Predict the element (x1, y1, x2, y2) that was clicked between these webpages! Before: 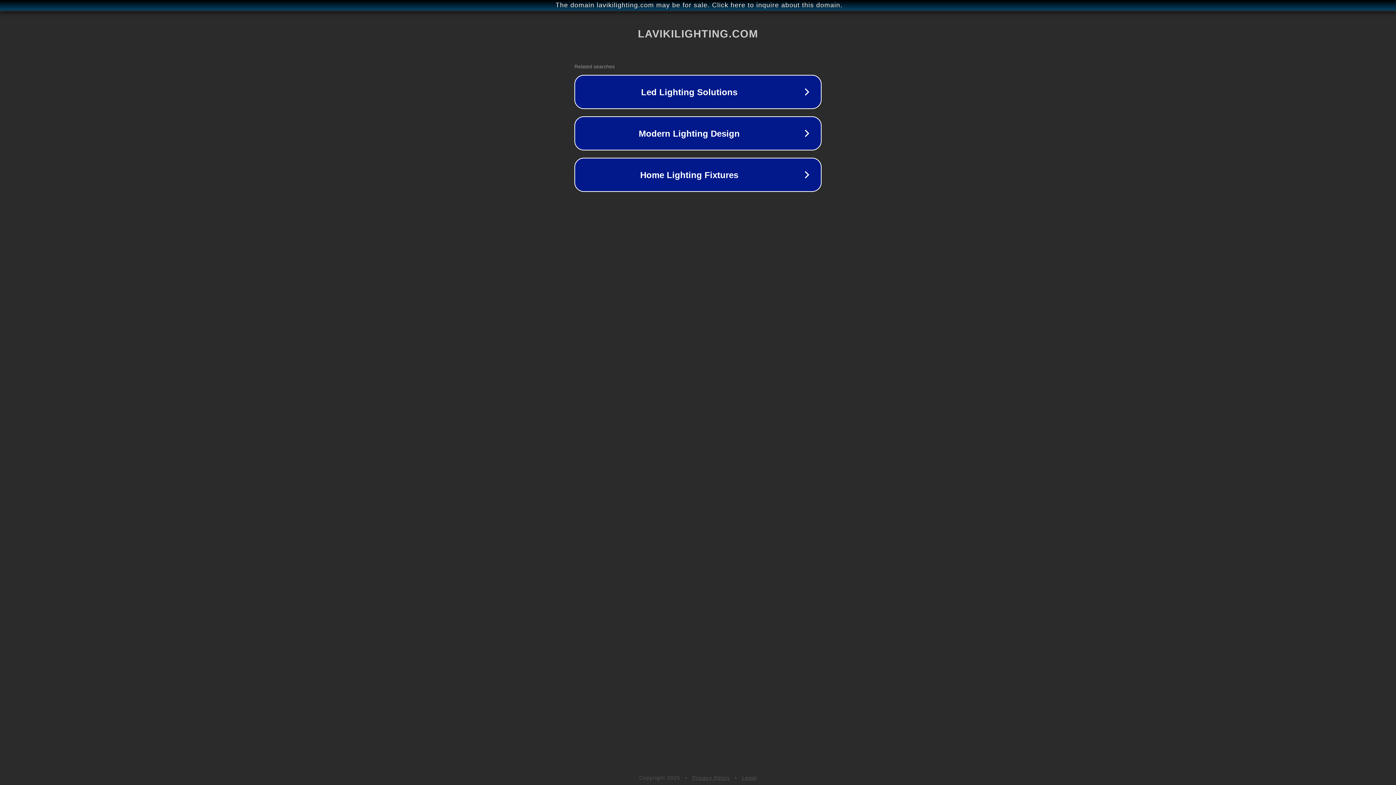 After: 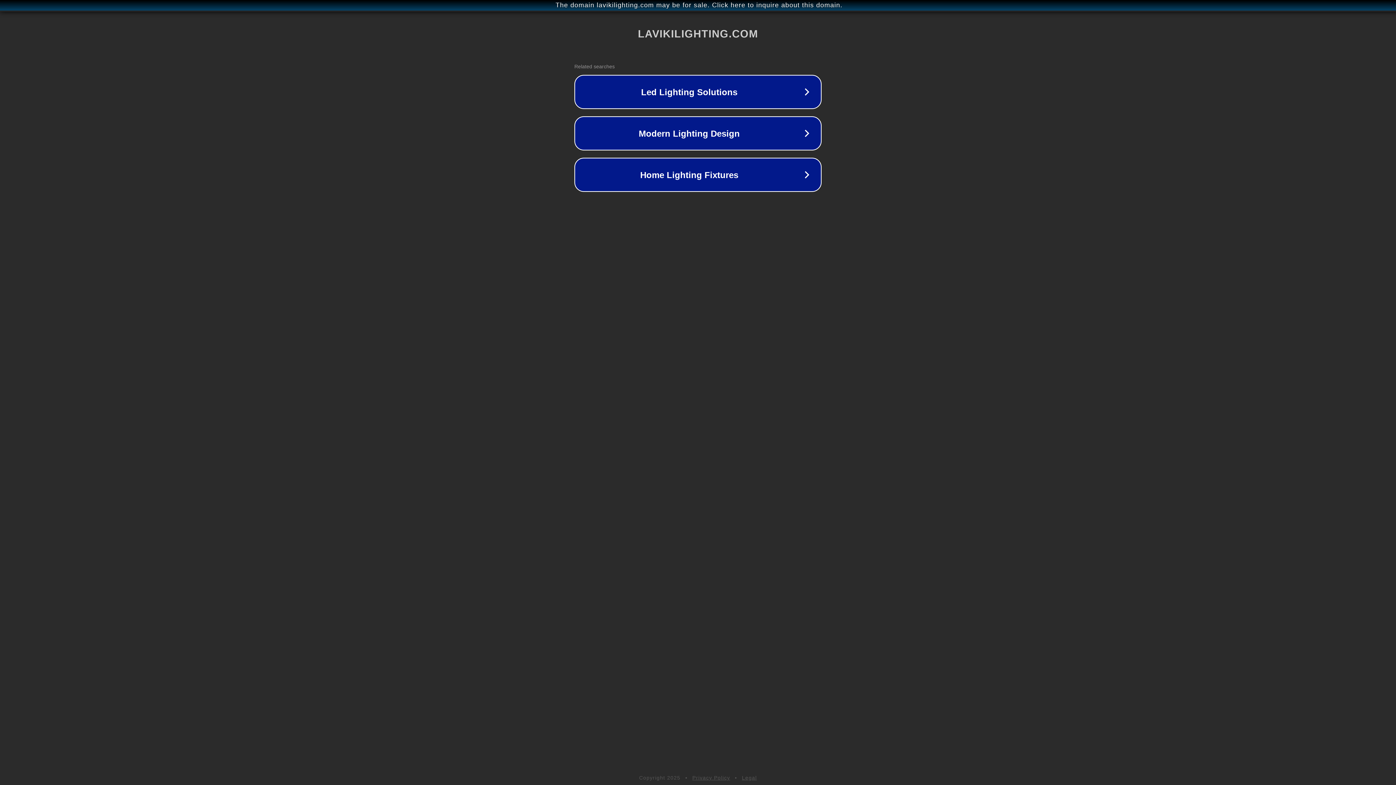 Action: bbox: (742, 775, 757, 781) label: Legal